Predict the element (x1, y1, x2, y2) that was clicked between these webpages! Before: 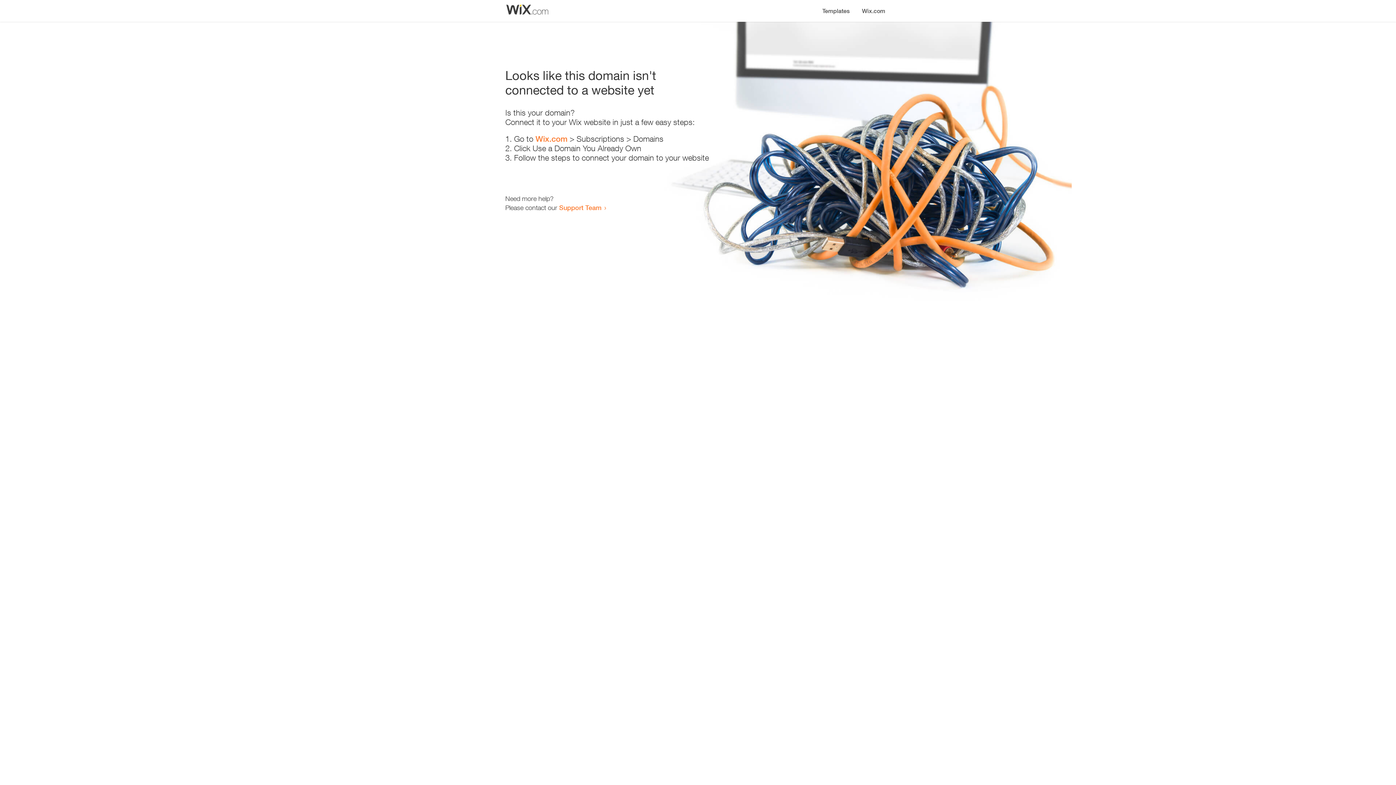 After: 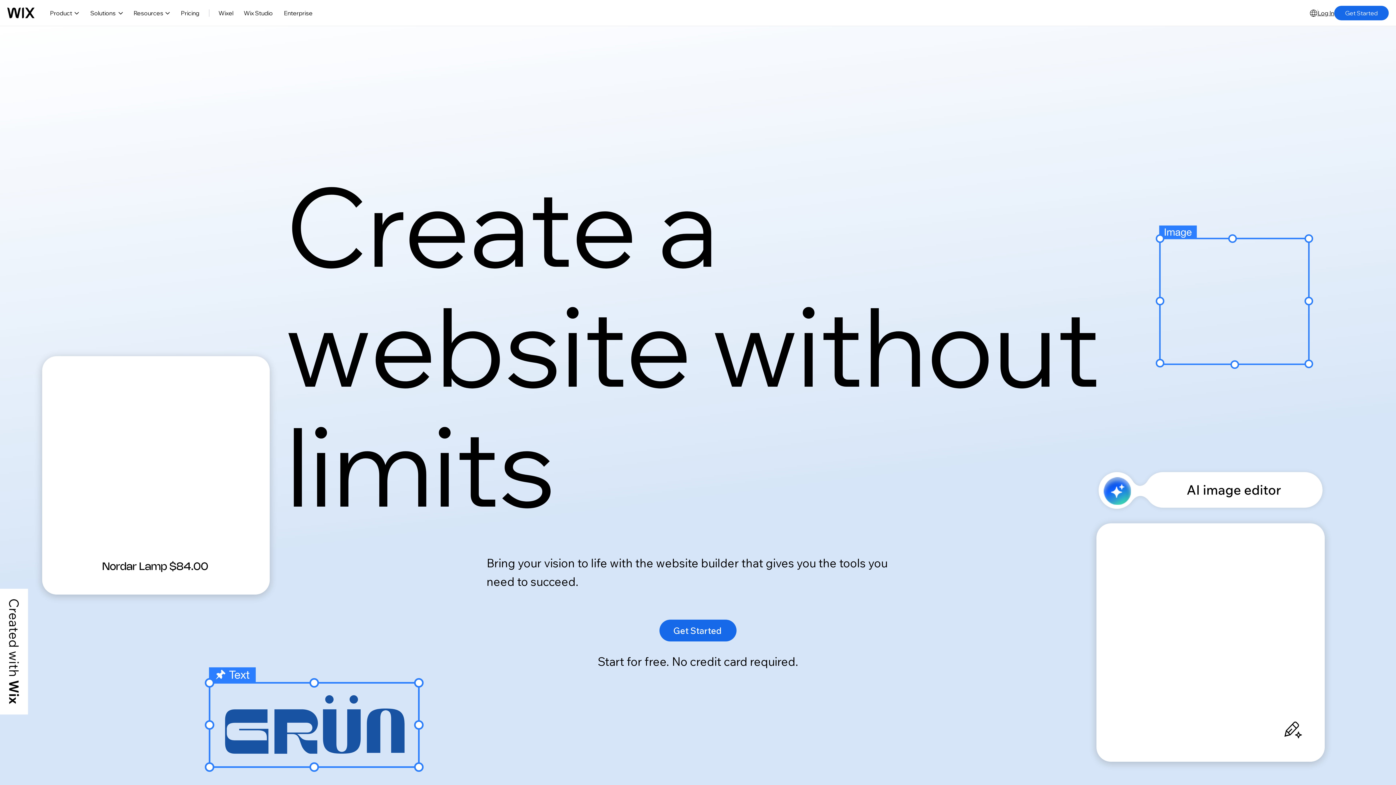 Action: bbox: (535, 134, 567, 143) label: Wix.com